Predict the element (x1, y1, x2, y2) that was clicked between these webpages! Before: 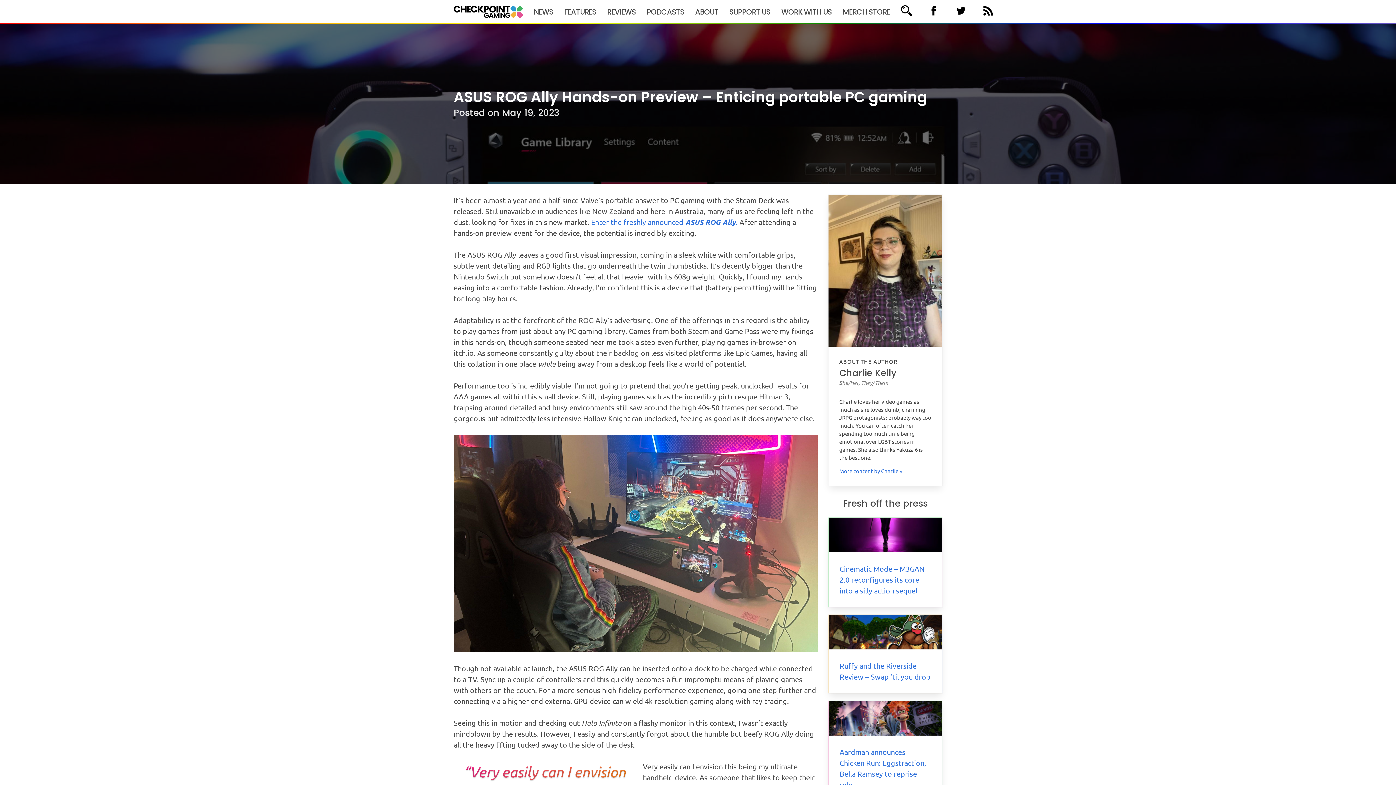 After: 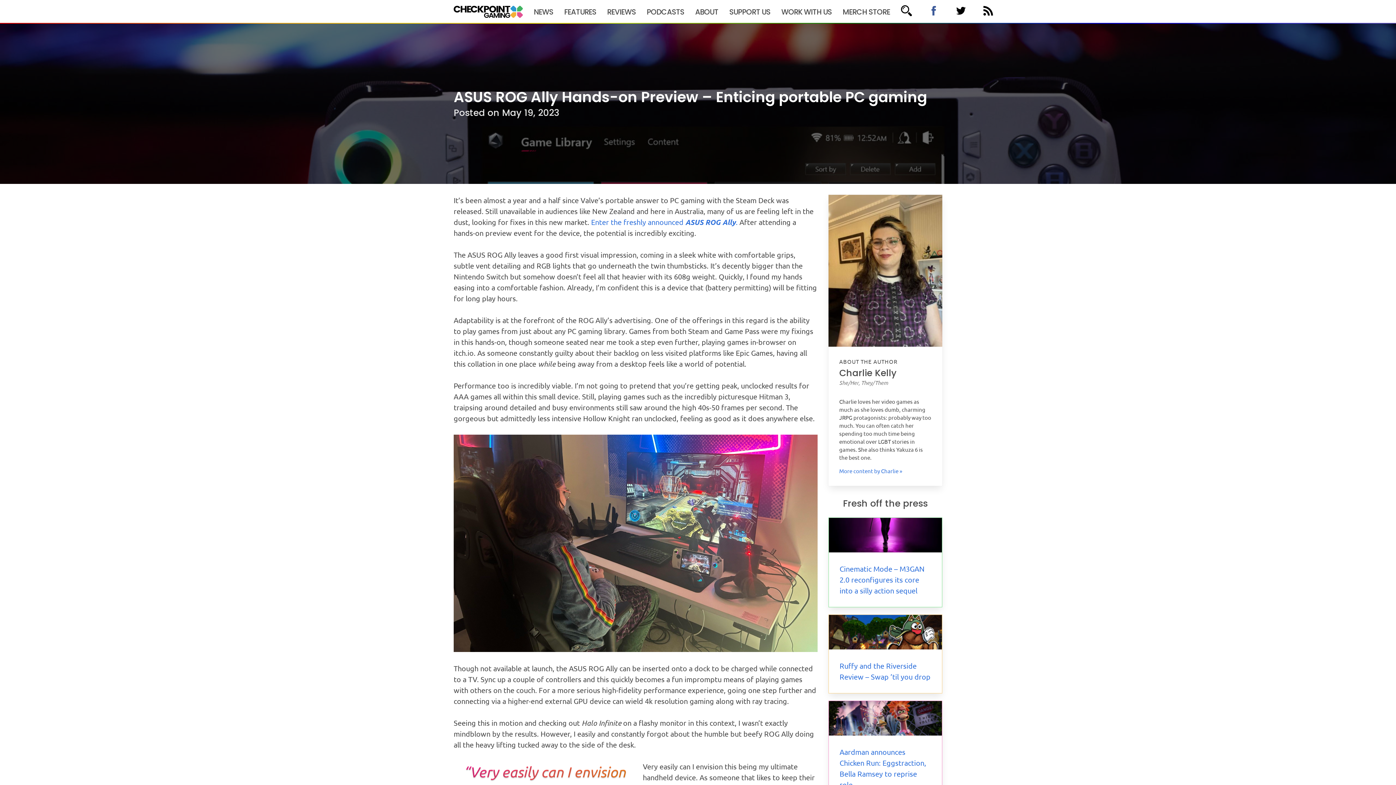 Action: bbox: (926, 3, 941, 18)